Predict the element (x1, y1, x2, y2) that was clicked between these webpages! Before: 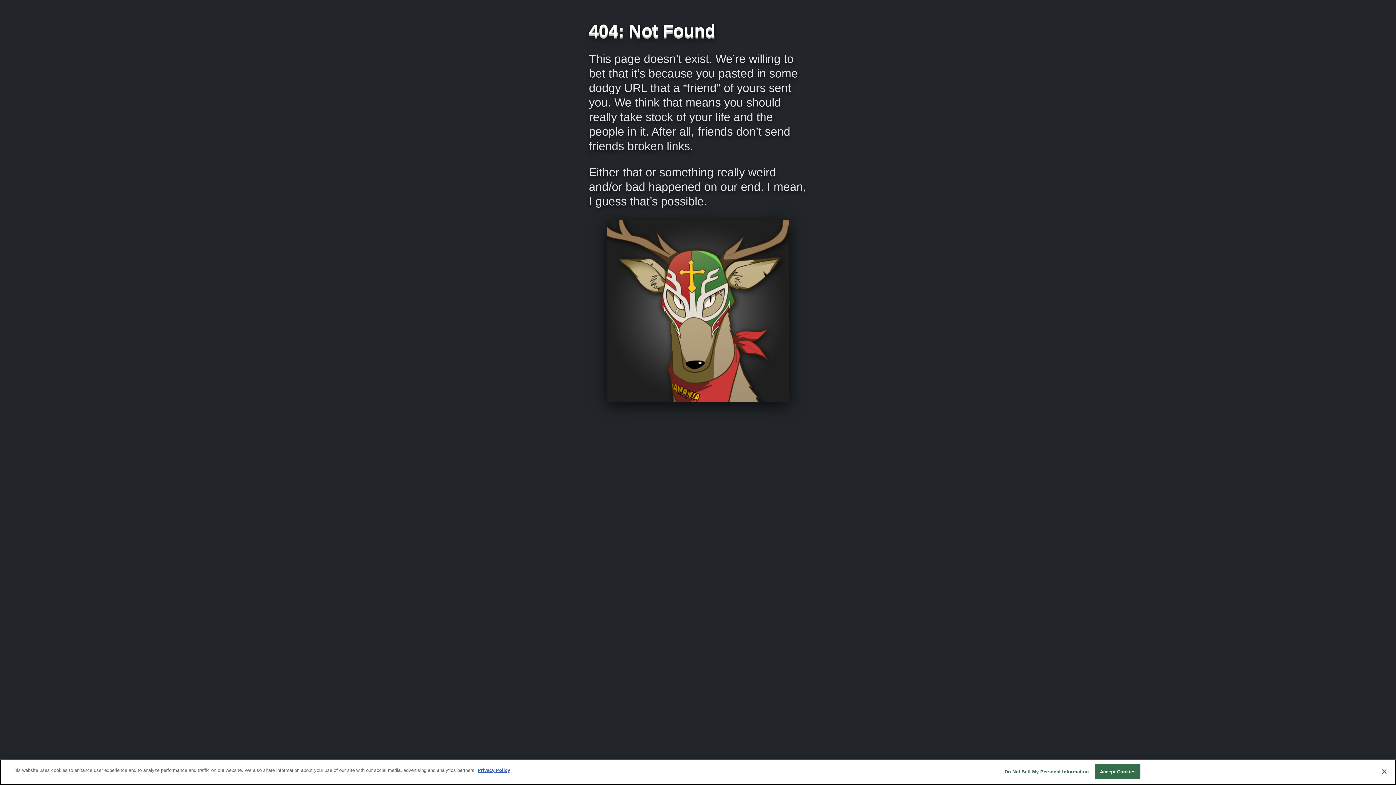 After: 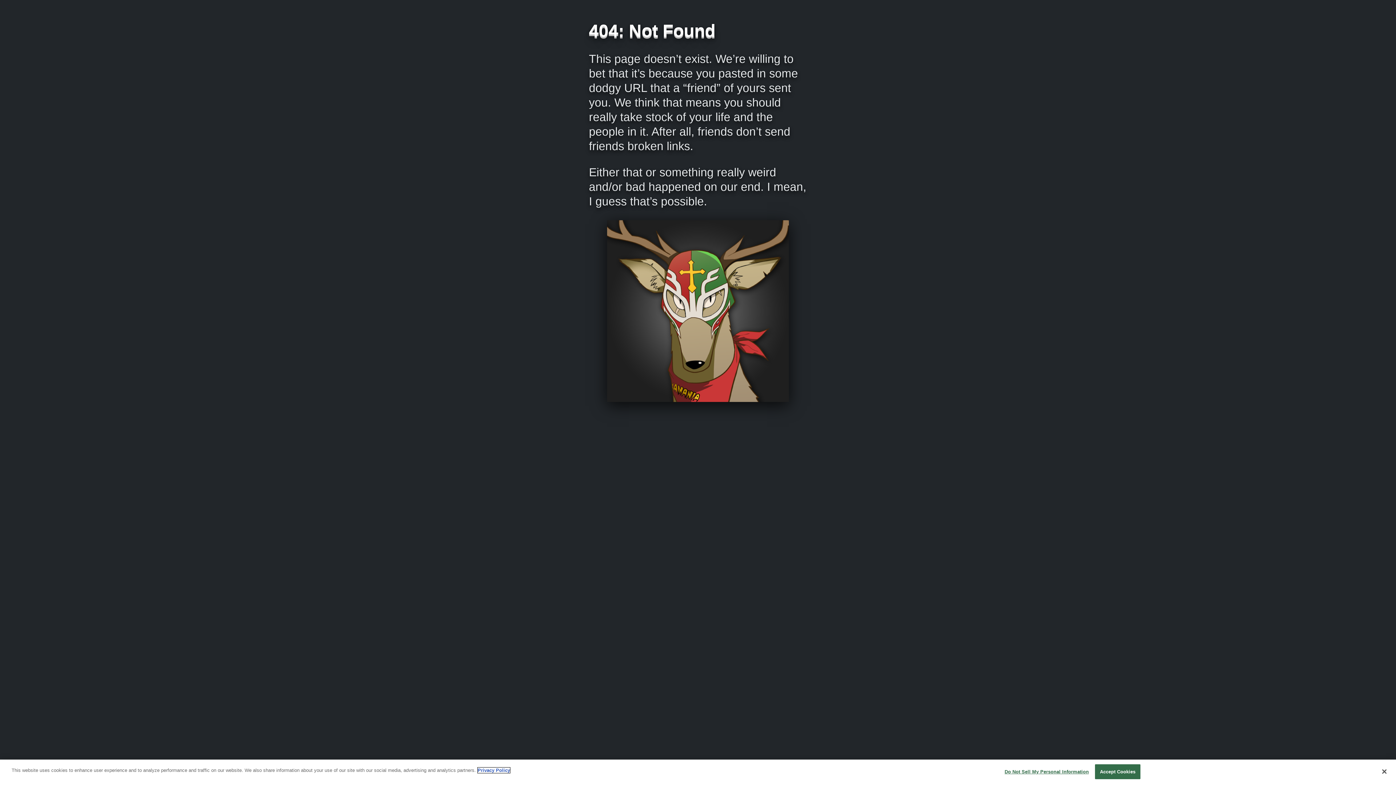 Action: bbox: (477, 768, 510, 773) label: More information about your privacy, opens in a new tab